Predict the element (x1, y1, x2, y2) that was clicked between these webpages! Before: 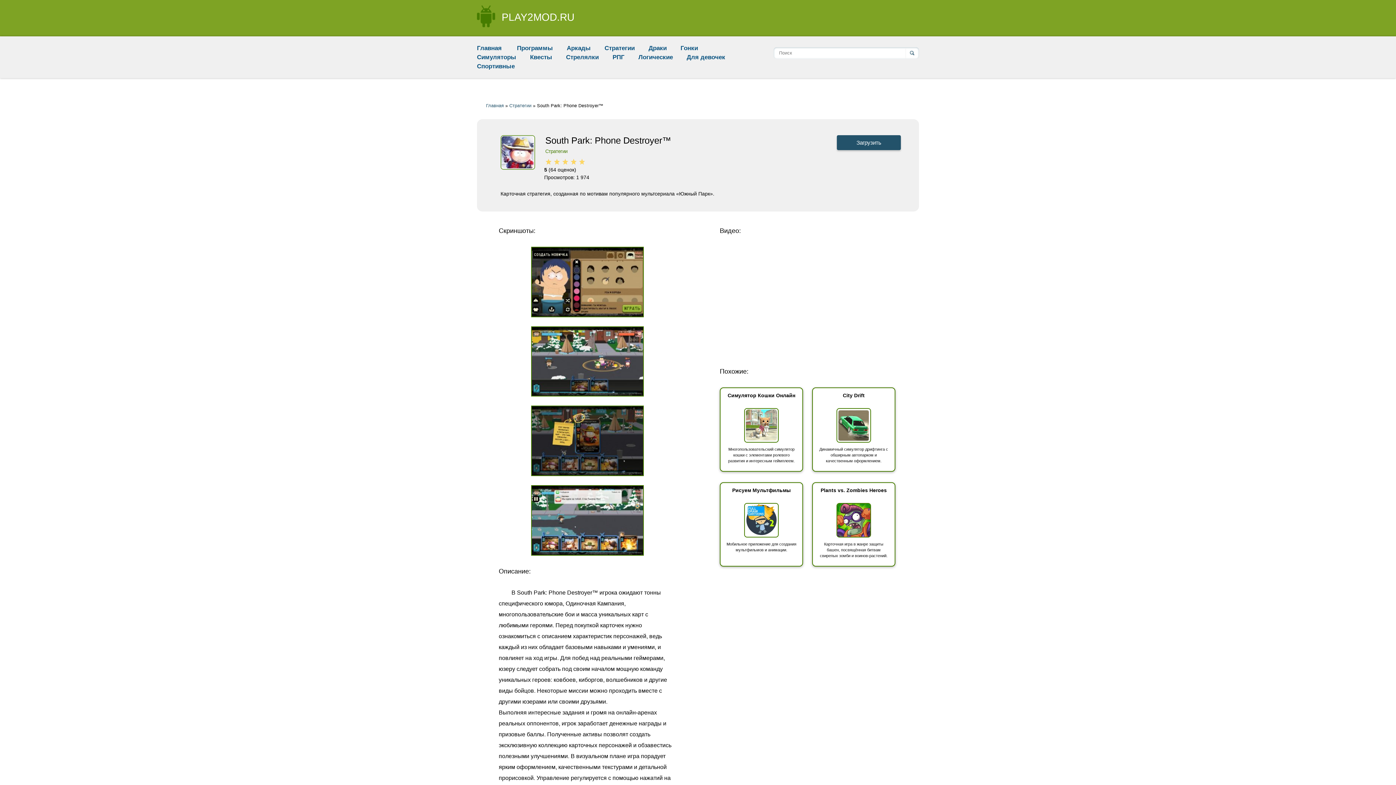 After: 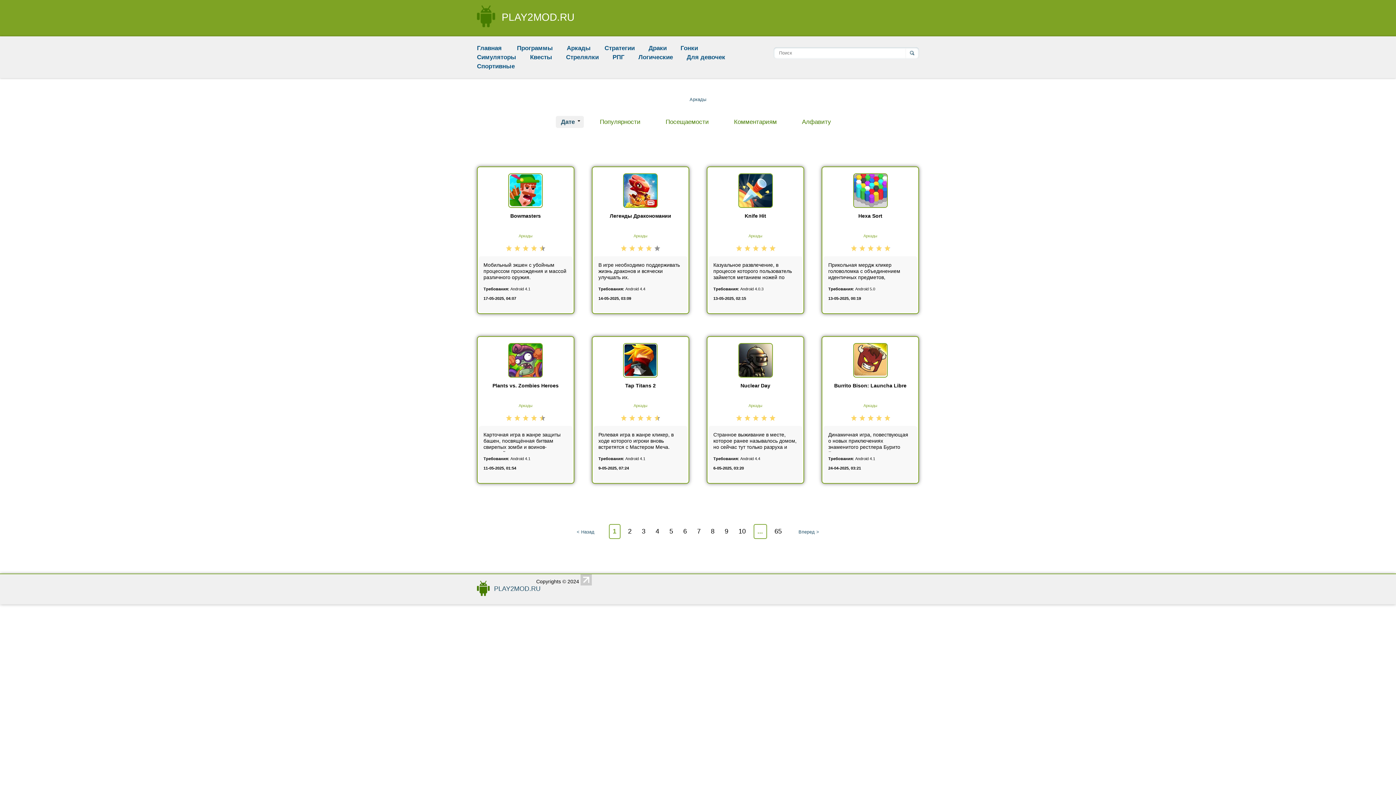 Action: bbox: (566, 44, 590, 51) label: Аркады